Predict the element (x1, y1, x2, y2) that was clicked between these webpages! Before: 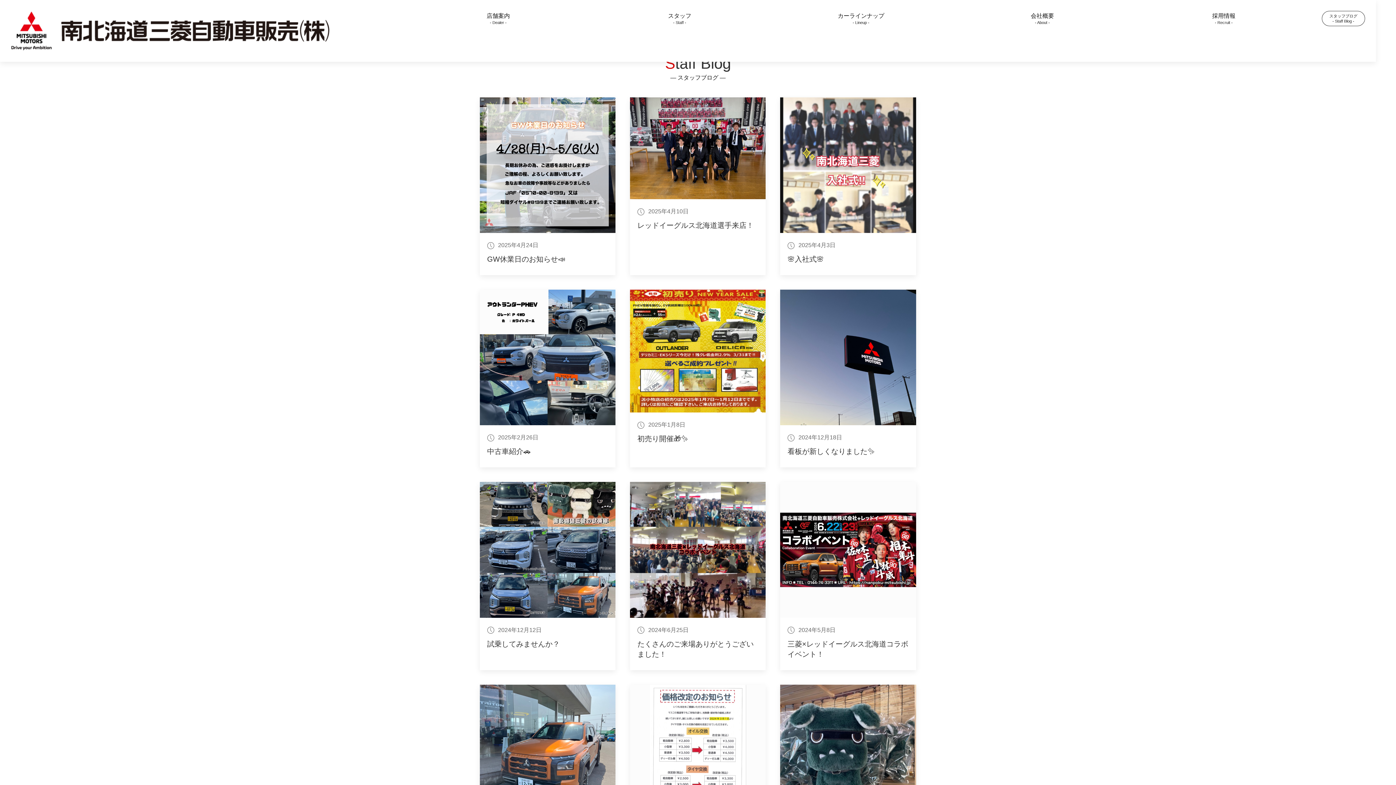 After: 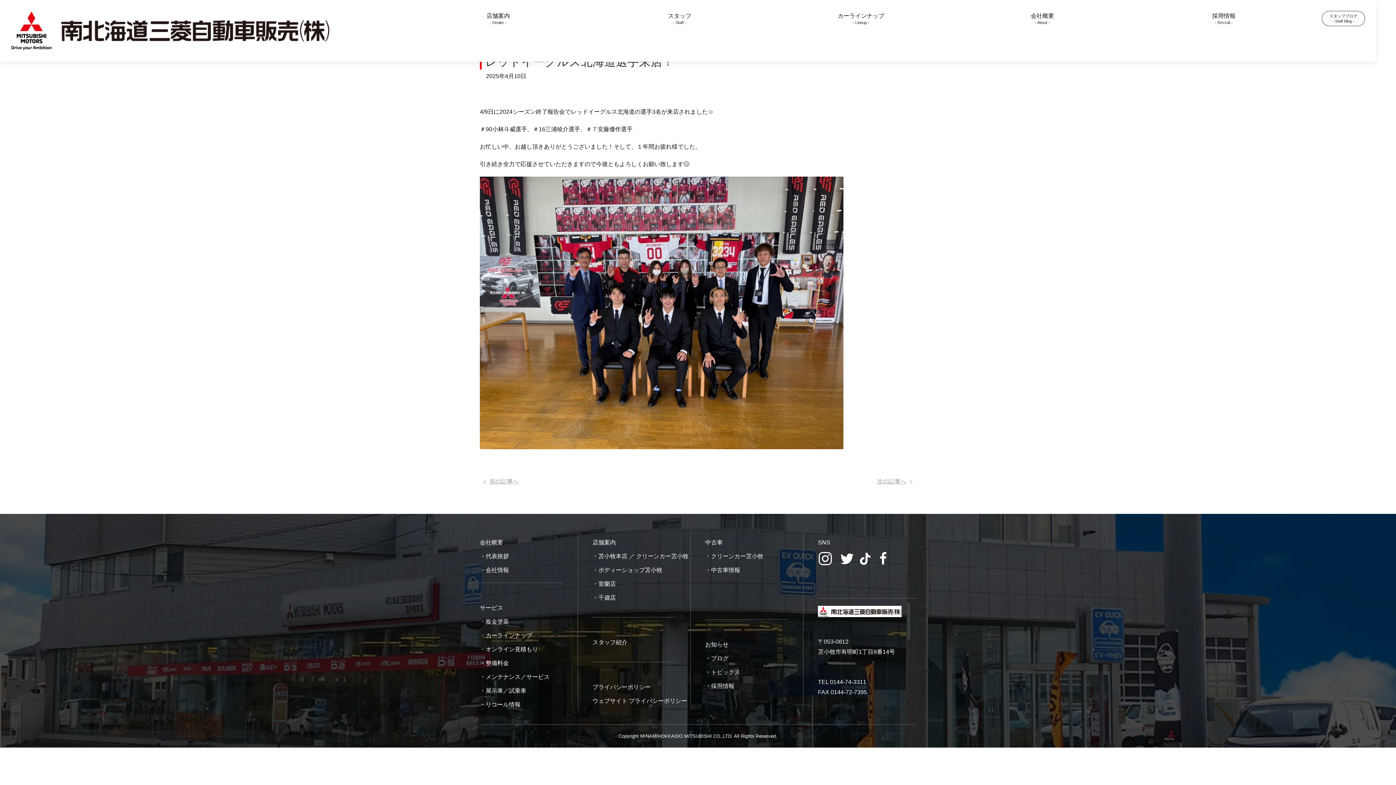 Action: bbox: (630, 97, 765, 275)